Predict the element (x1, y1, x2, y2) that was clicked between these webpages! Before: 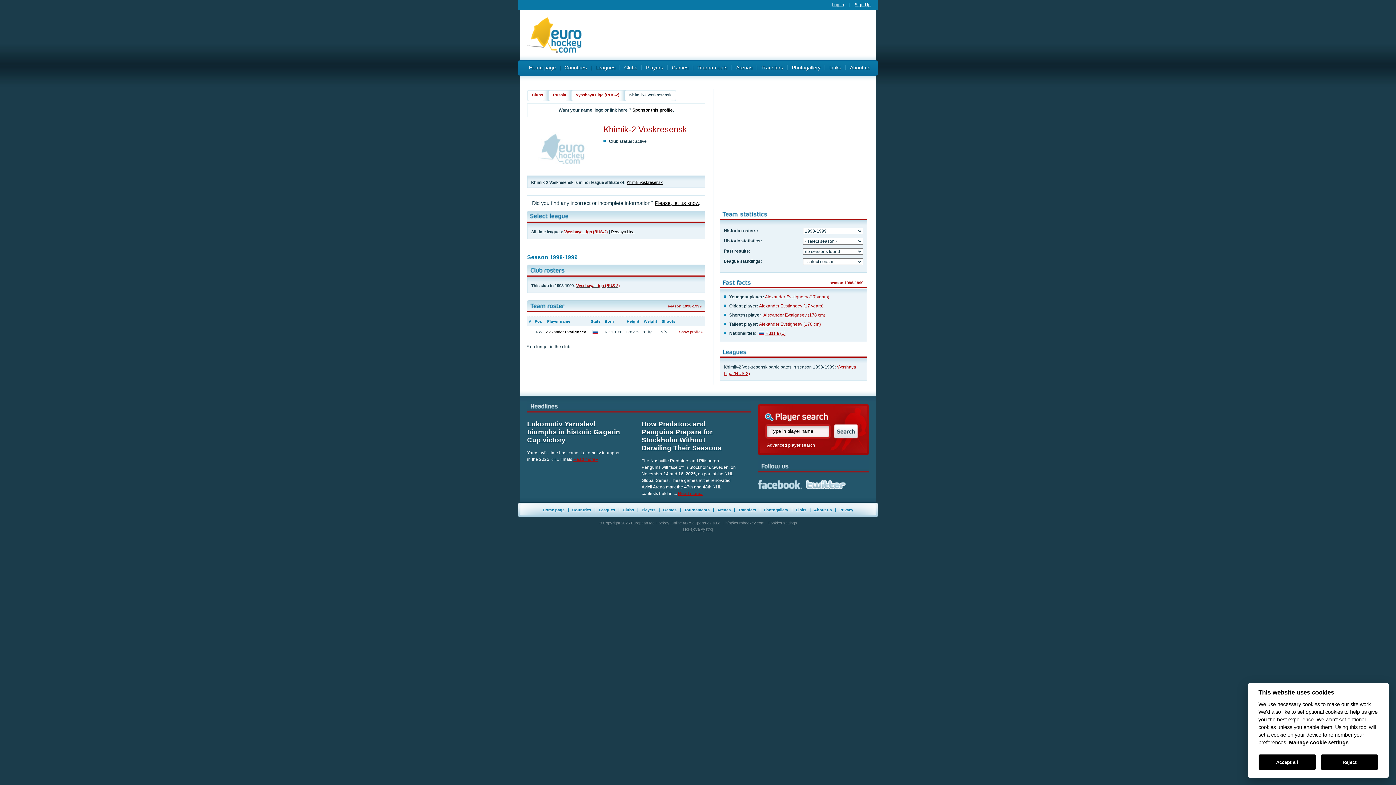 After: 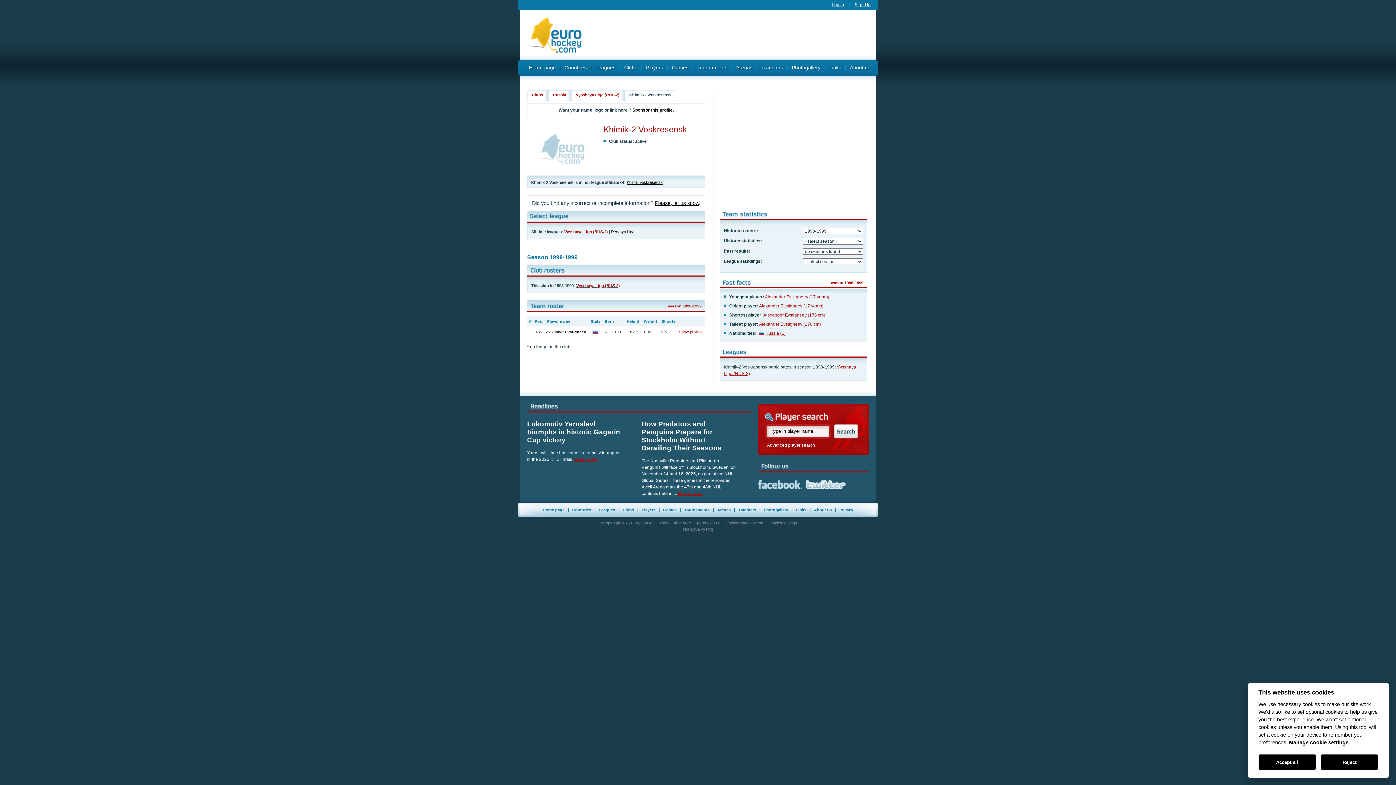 Action: label: Vysshaya Liga (RUS-2) bbox: (576, 283, 620, 287)